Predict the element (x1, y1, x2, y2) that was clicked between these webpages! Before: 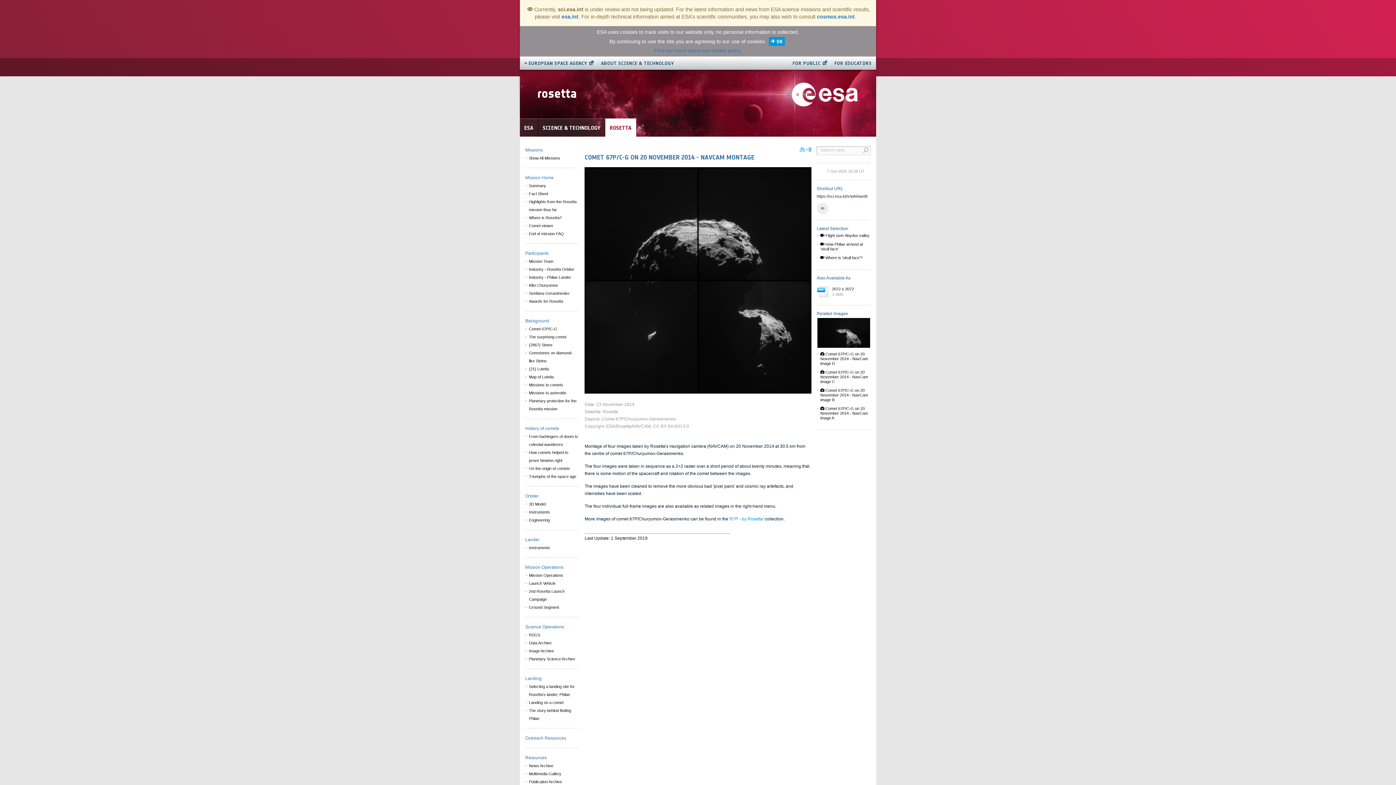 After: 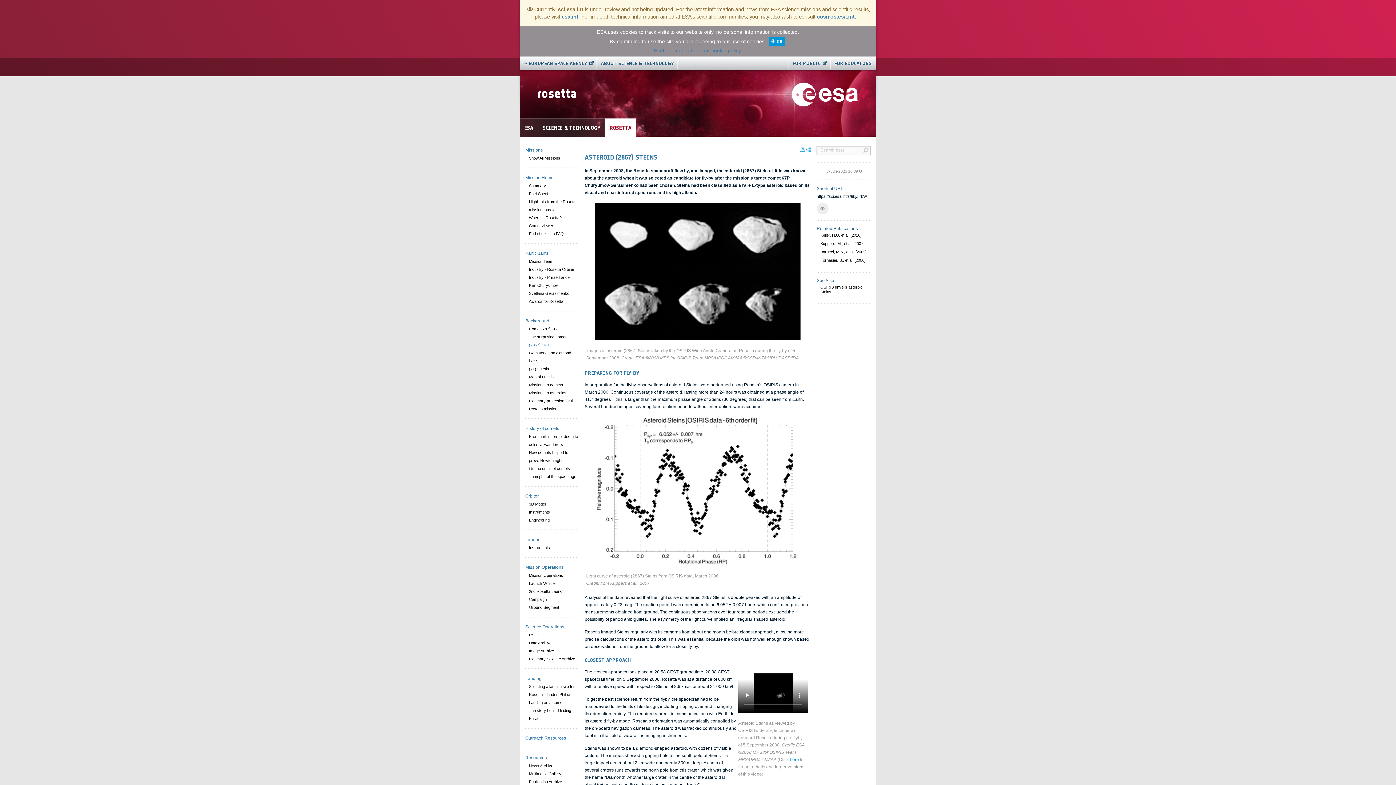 Action: label: (2867) Steins bbox: (525, 341, 578, 349)